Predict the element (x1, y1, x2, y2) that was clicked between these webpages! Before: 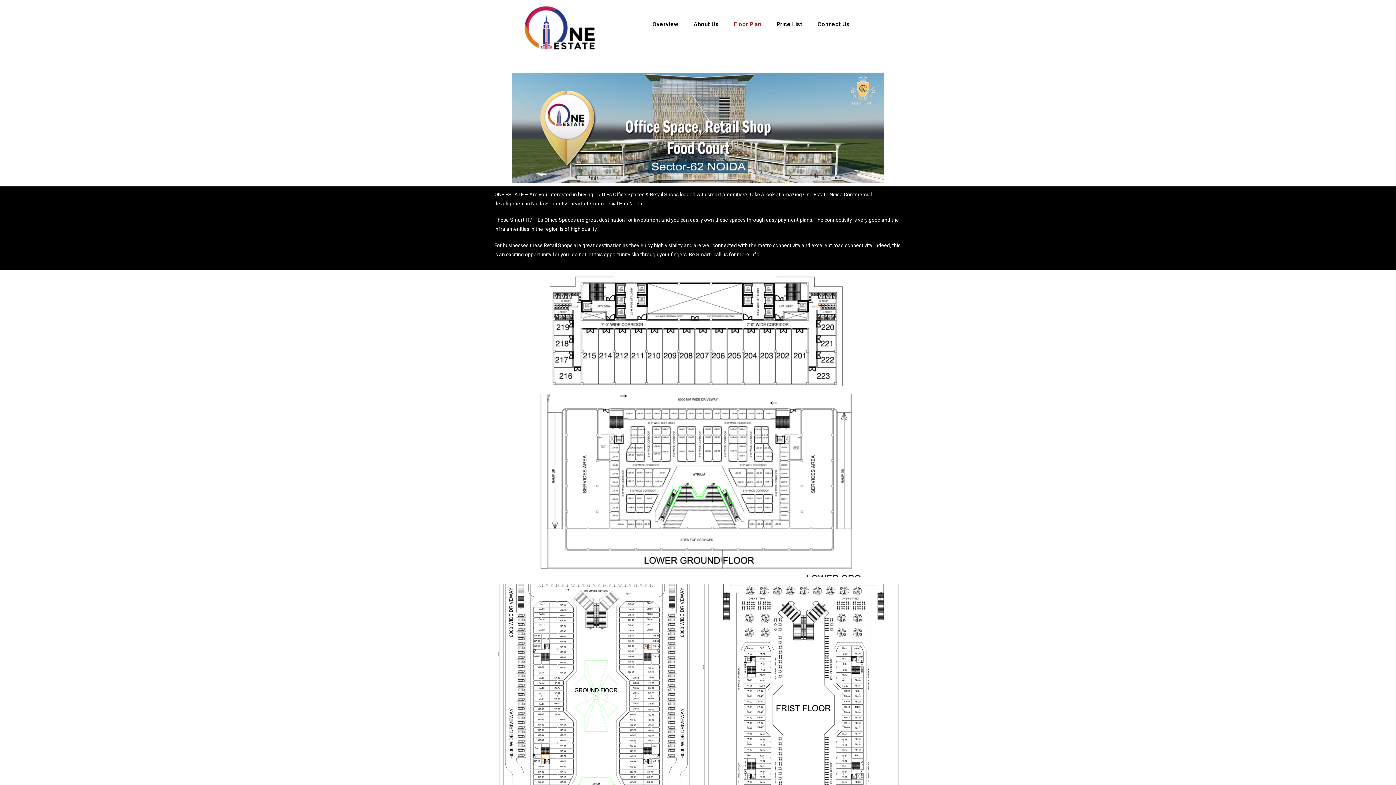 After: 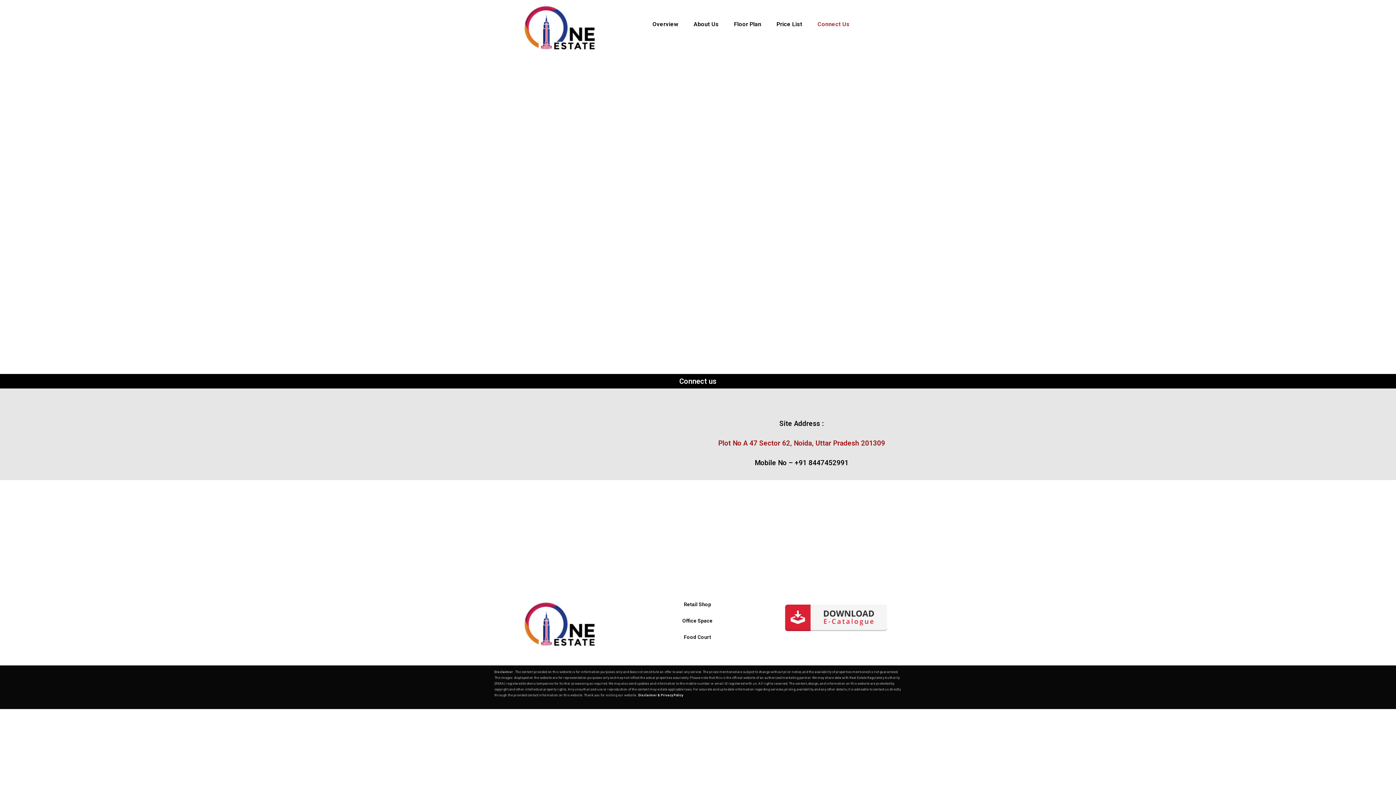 Action: bbox: (810, 16, 857, 32) label: Connect Us